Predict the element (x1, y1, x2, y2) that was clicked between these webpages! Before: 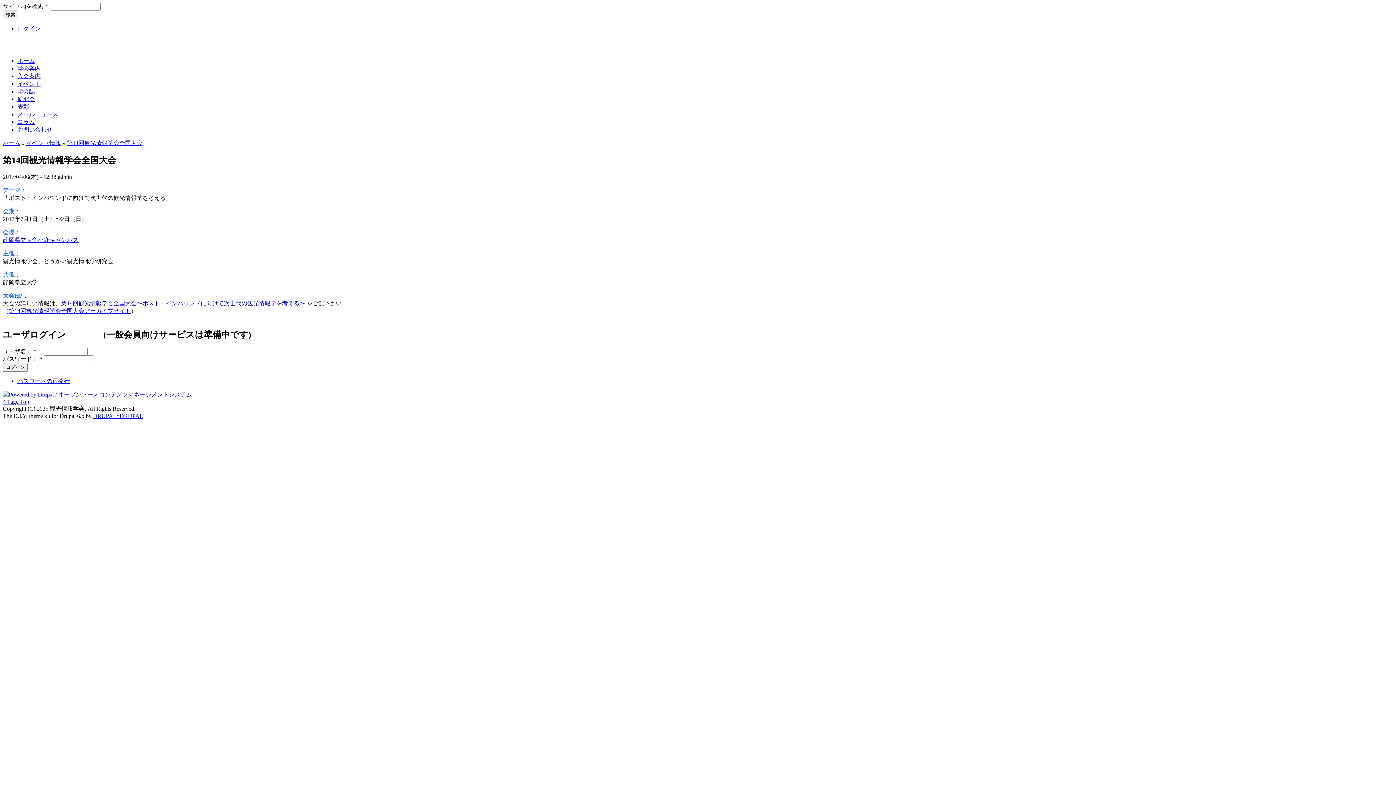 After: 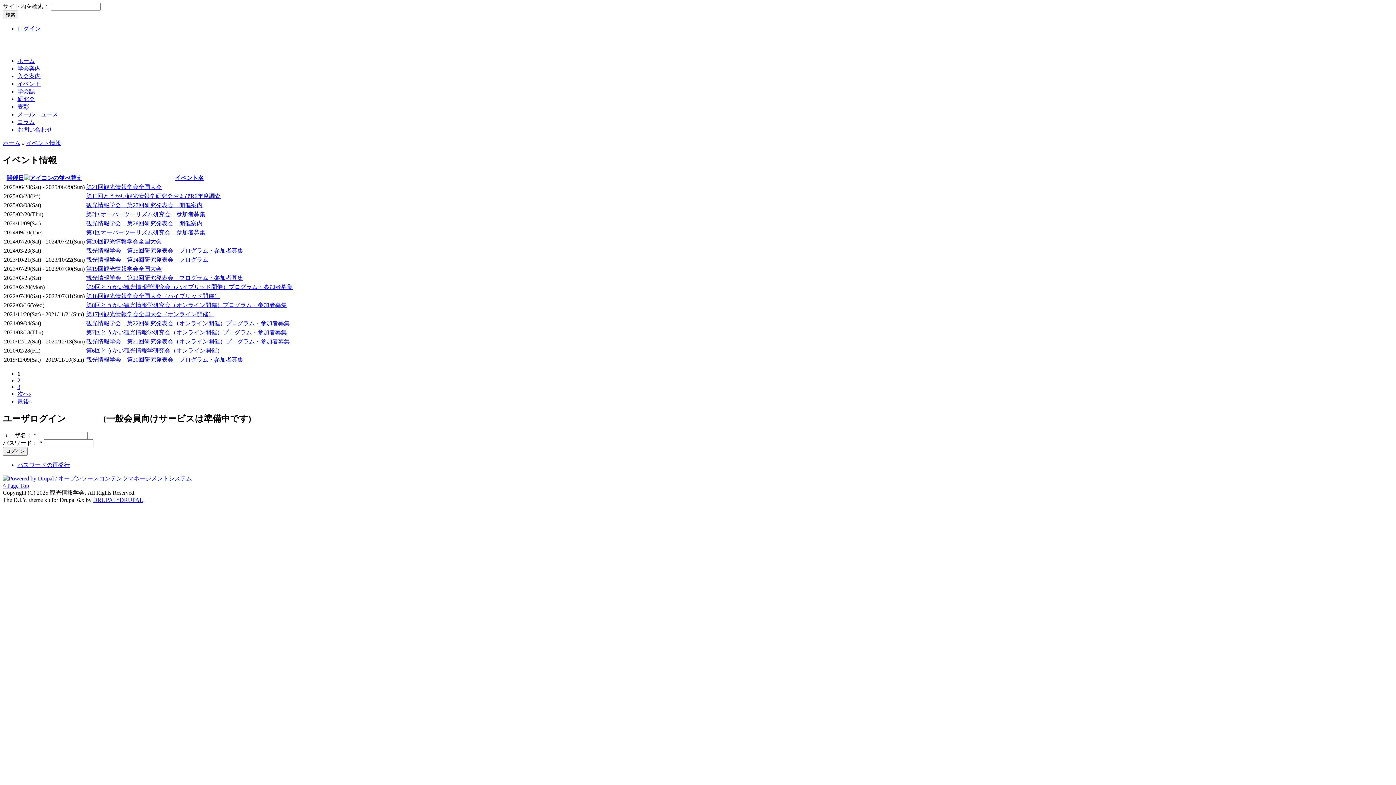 Action: label: イベント bbox: (17, 80, 40, 86)